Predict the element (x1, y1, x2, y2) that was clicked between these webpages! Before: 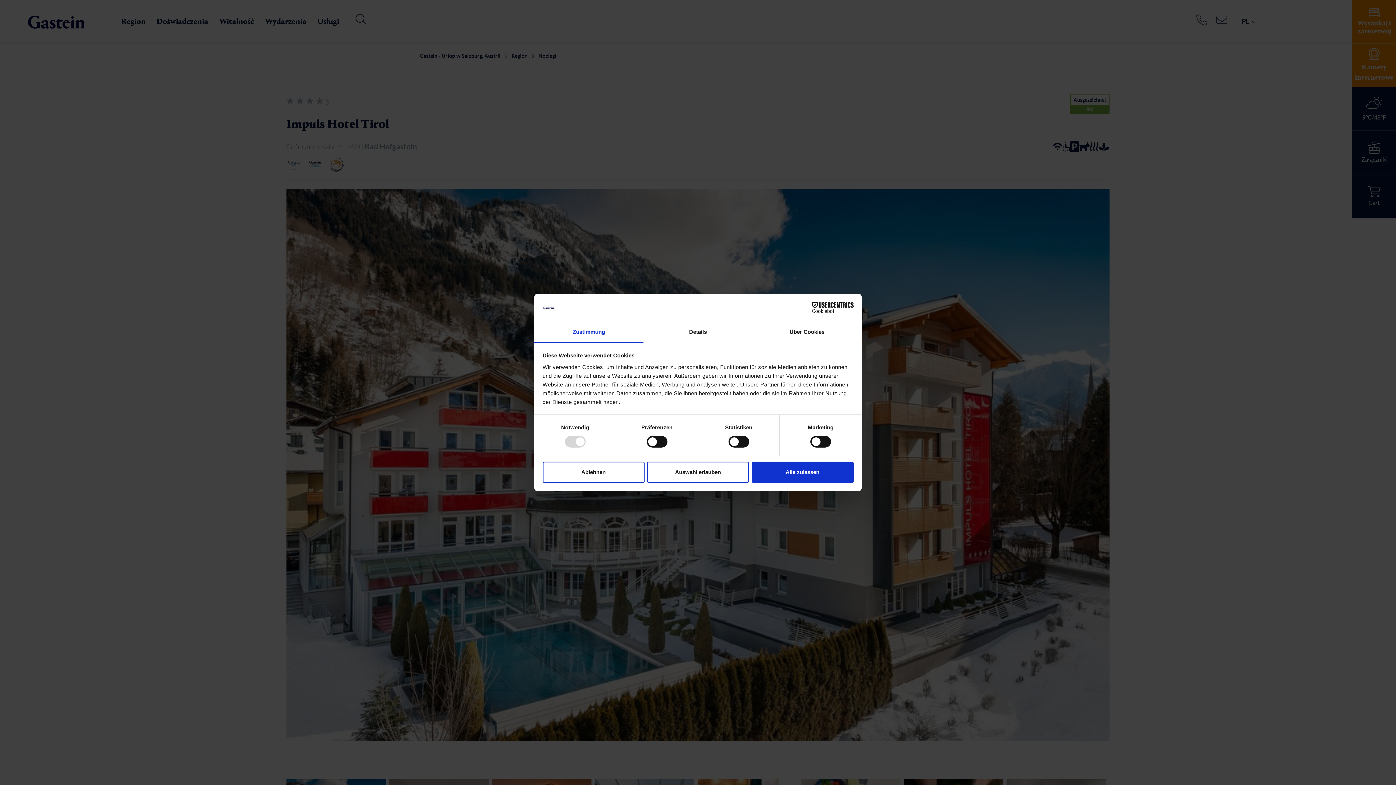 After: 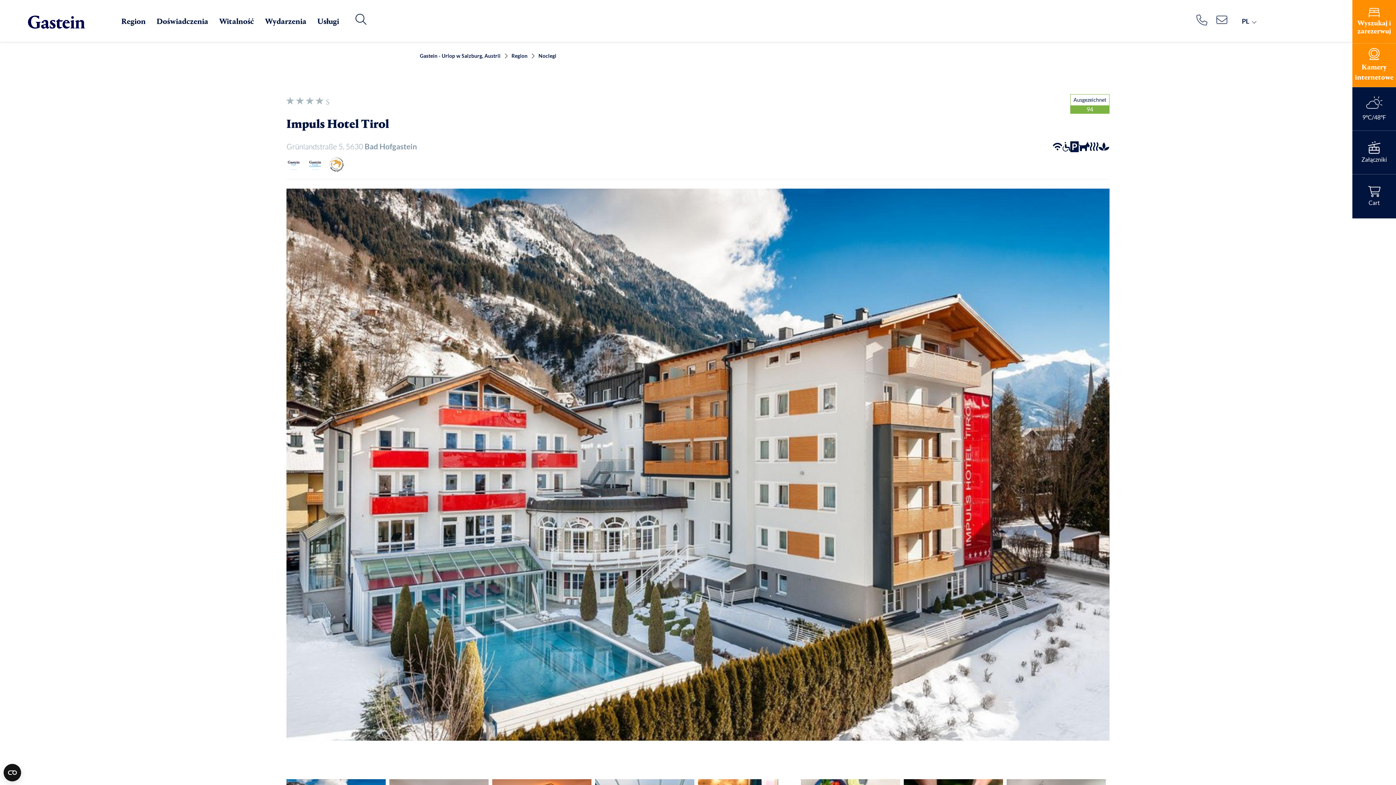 Action: bbox: (751, 461, 853, 482) label: Alle zulassen